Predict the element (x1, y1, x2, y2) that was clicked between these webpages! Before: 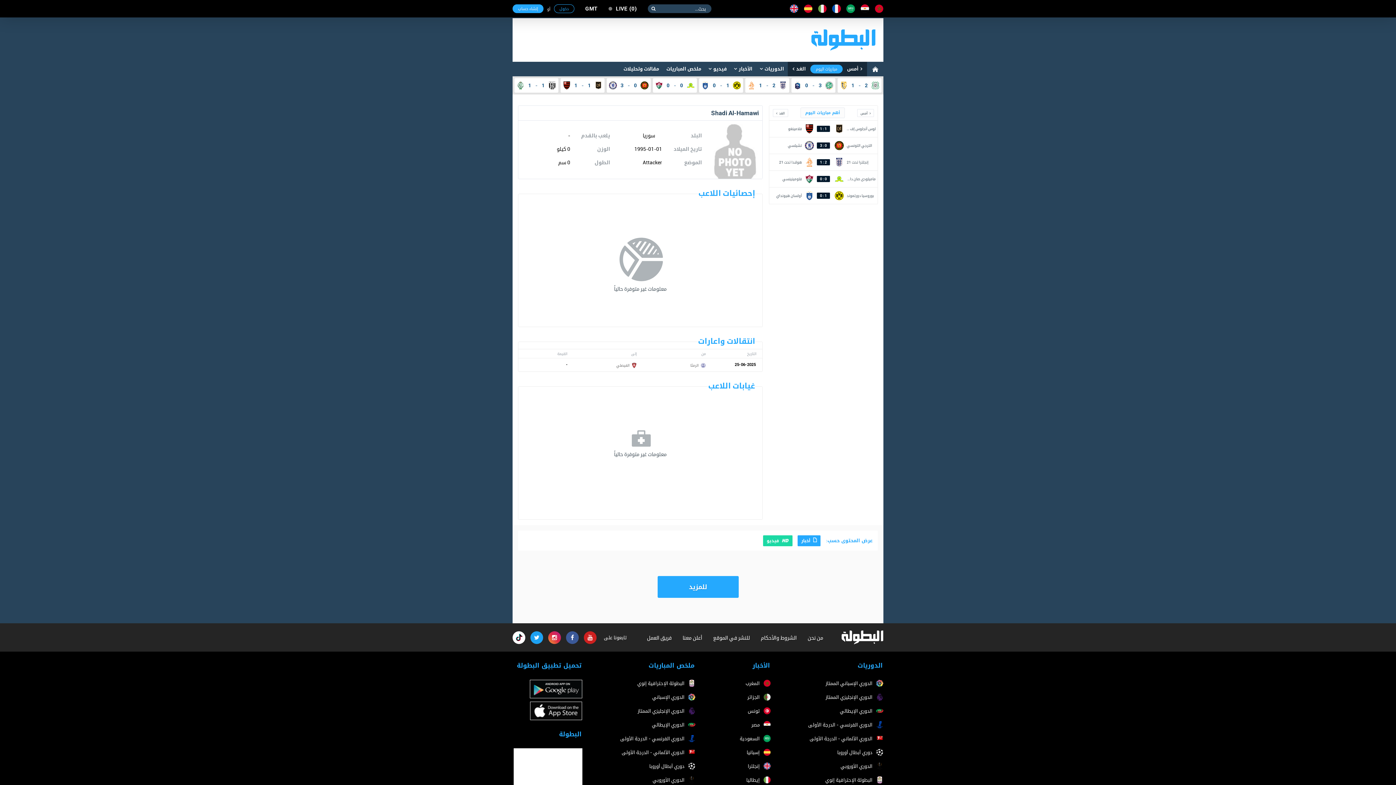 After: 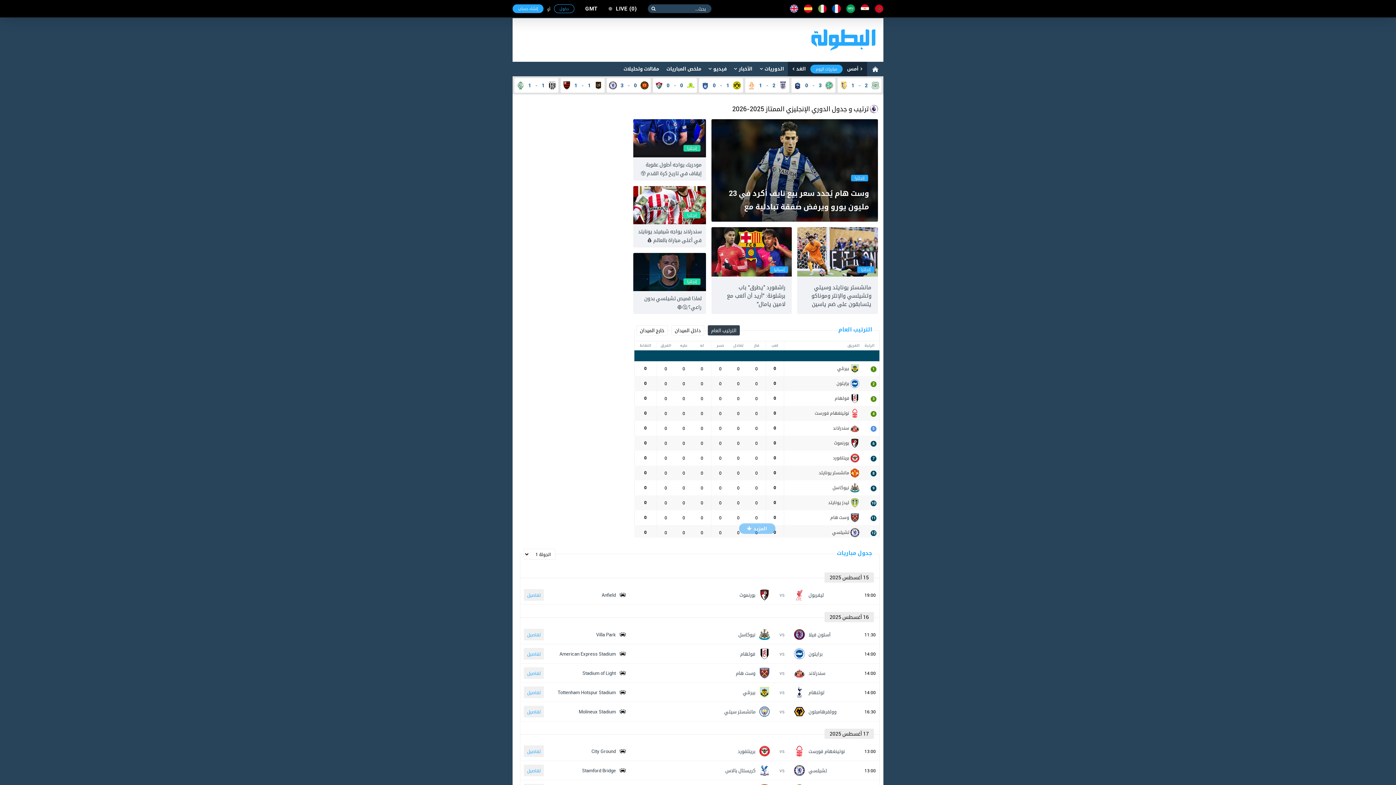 Action: bbox: (776, 693, 883, 701) label: الدوري الإنجليزي الممتاز